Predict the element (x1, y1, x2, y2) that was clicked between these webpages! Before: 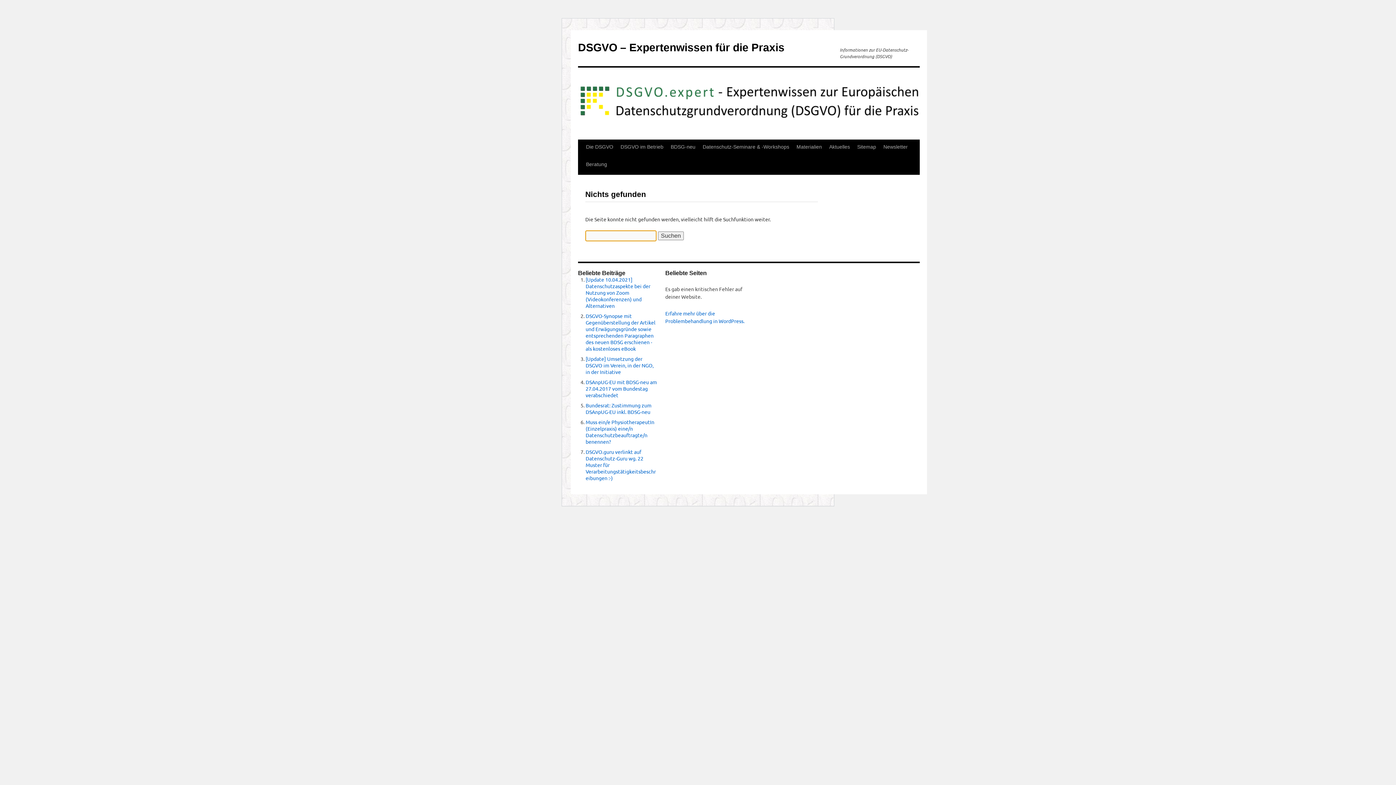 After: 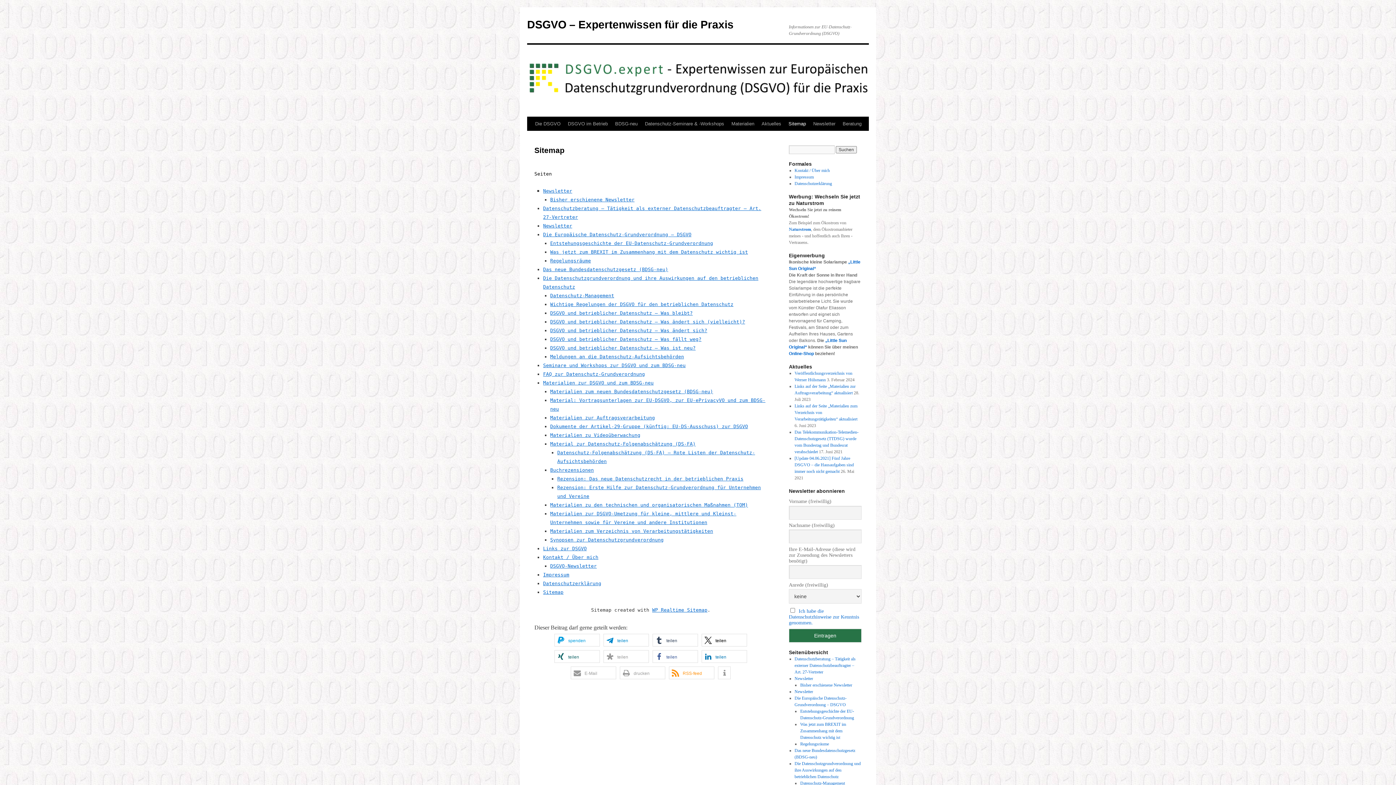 Action: label: Sitemap bbox: (853, 140, 880, 153)